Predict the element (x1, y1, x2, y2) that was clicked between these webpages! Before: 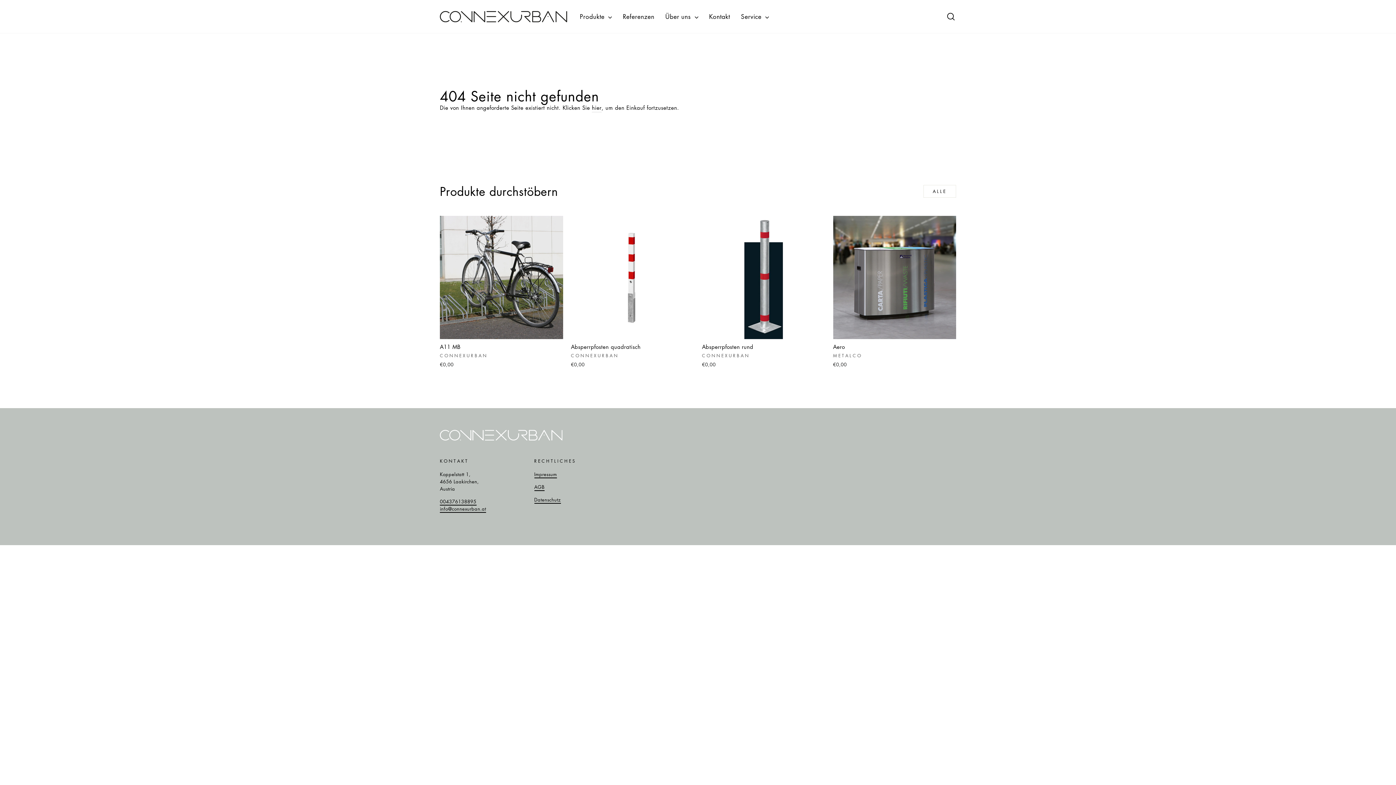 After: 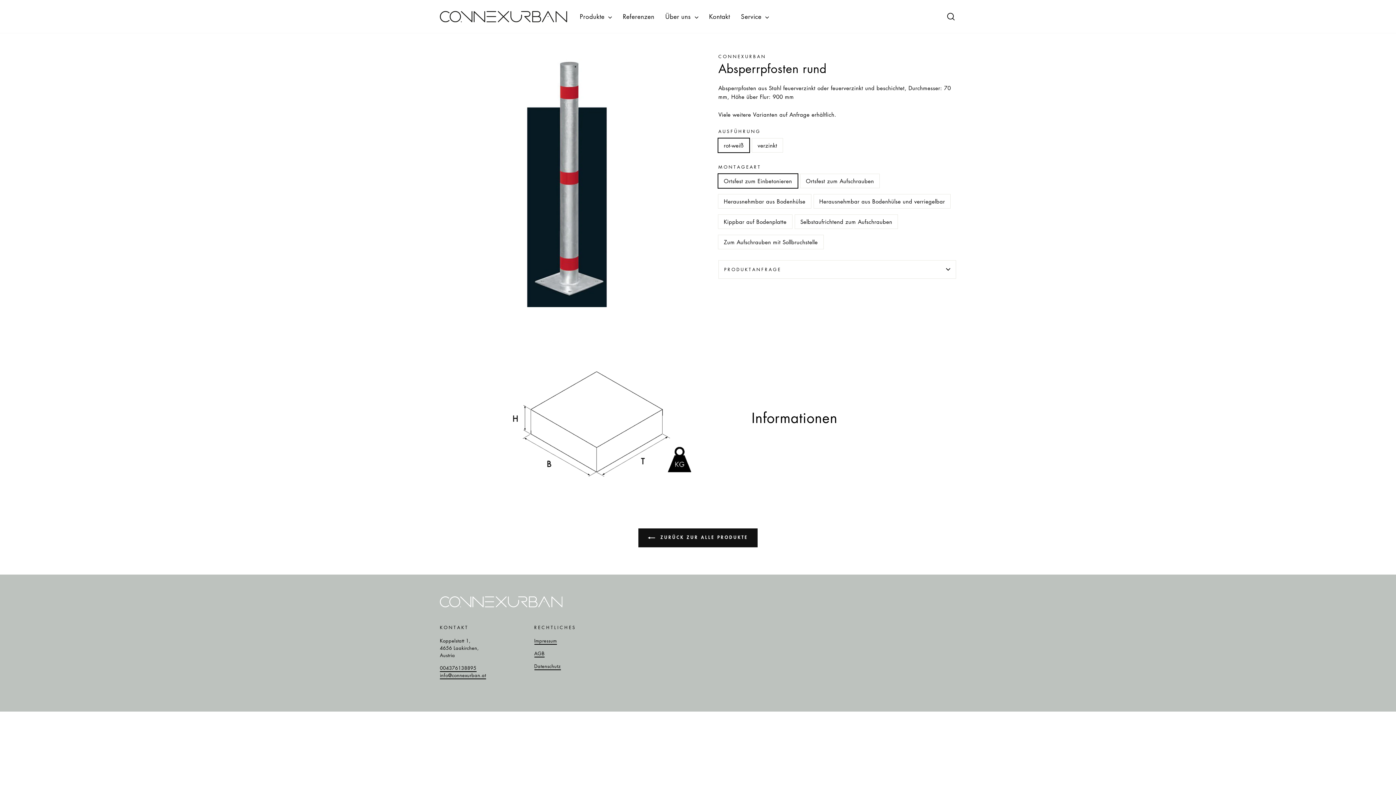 Action: label: Absperrpfosten rund
CONNEXURBAN
€0,00 bbox: (702, 339, 825, 370)